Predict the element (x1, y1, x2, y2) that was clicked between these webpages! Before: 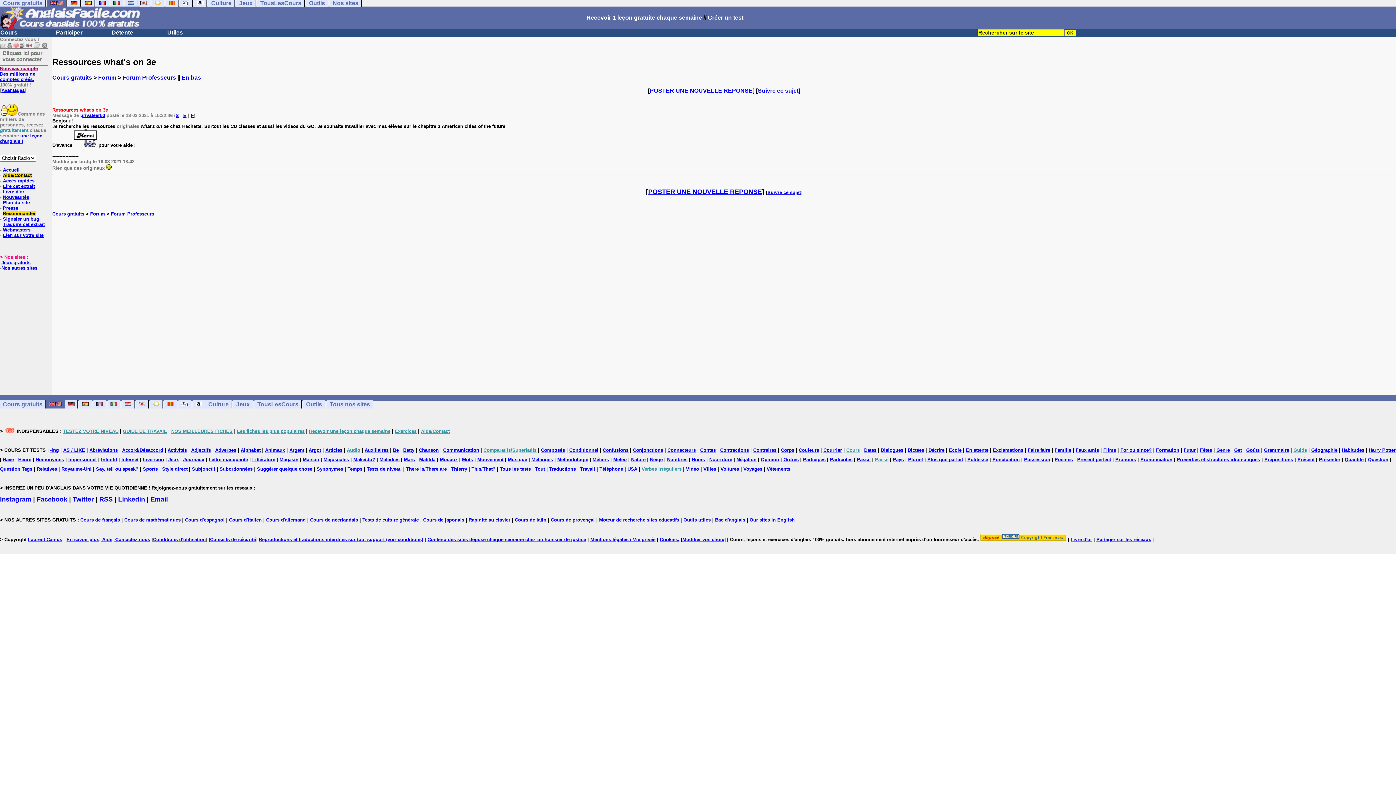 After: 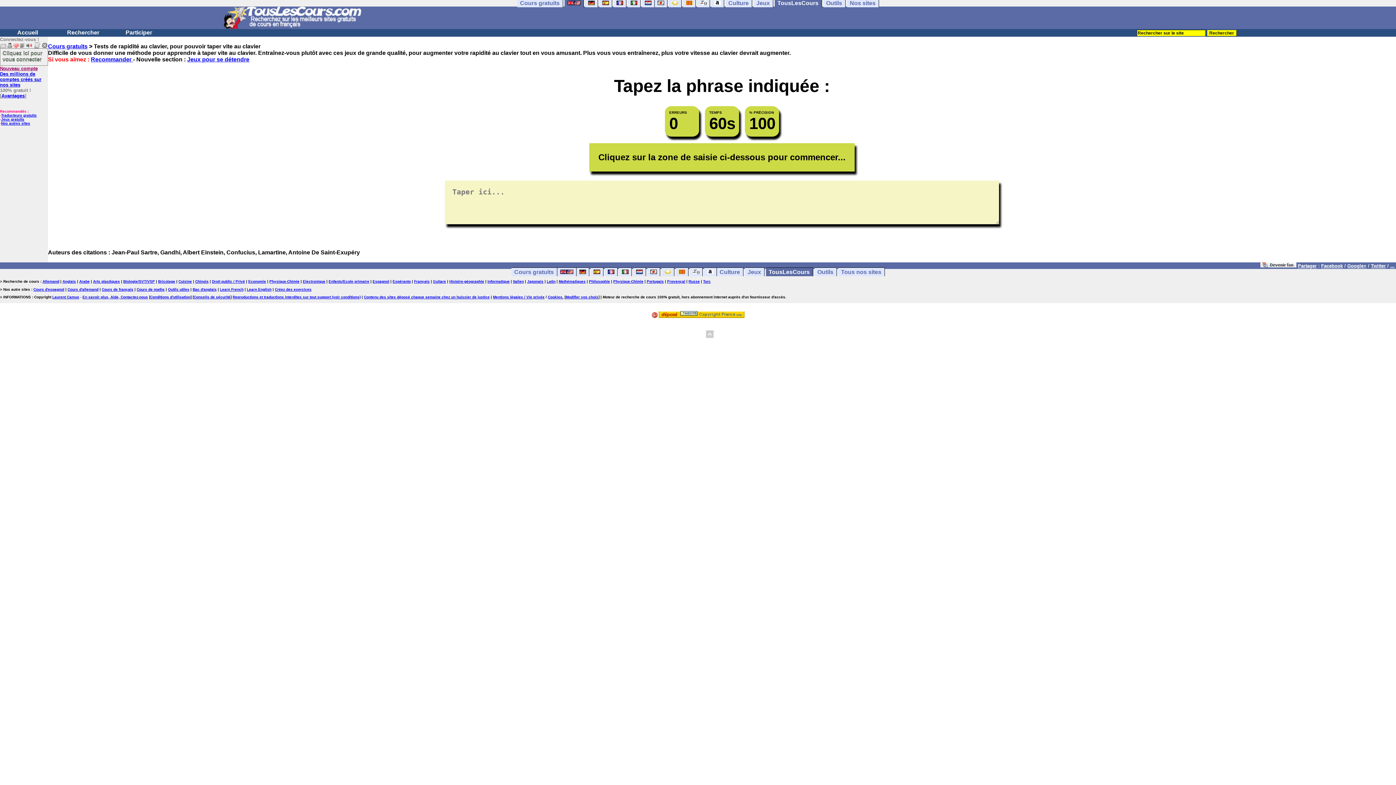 Action: bbox: (194, -1, 206, 7)